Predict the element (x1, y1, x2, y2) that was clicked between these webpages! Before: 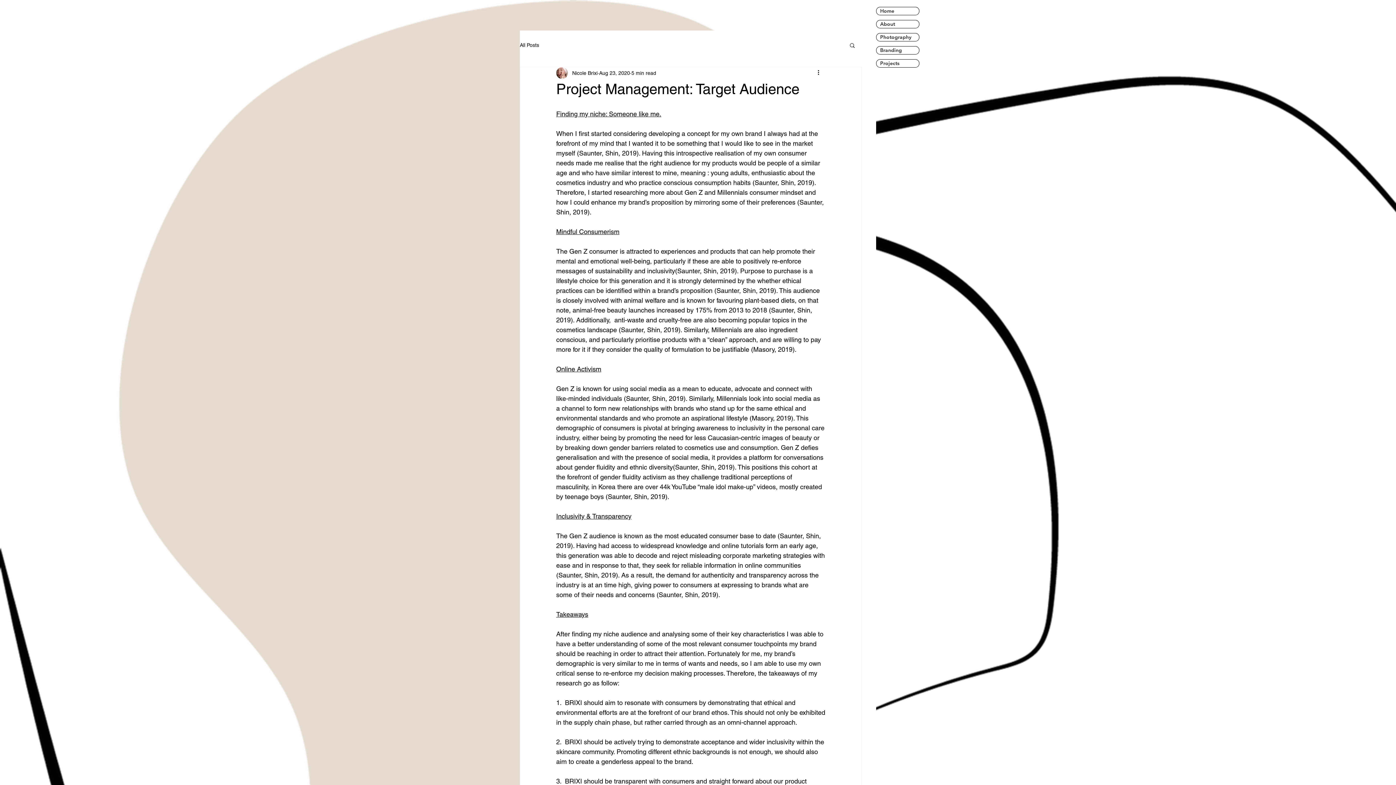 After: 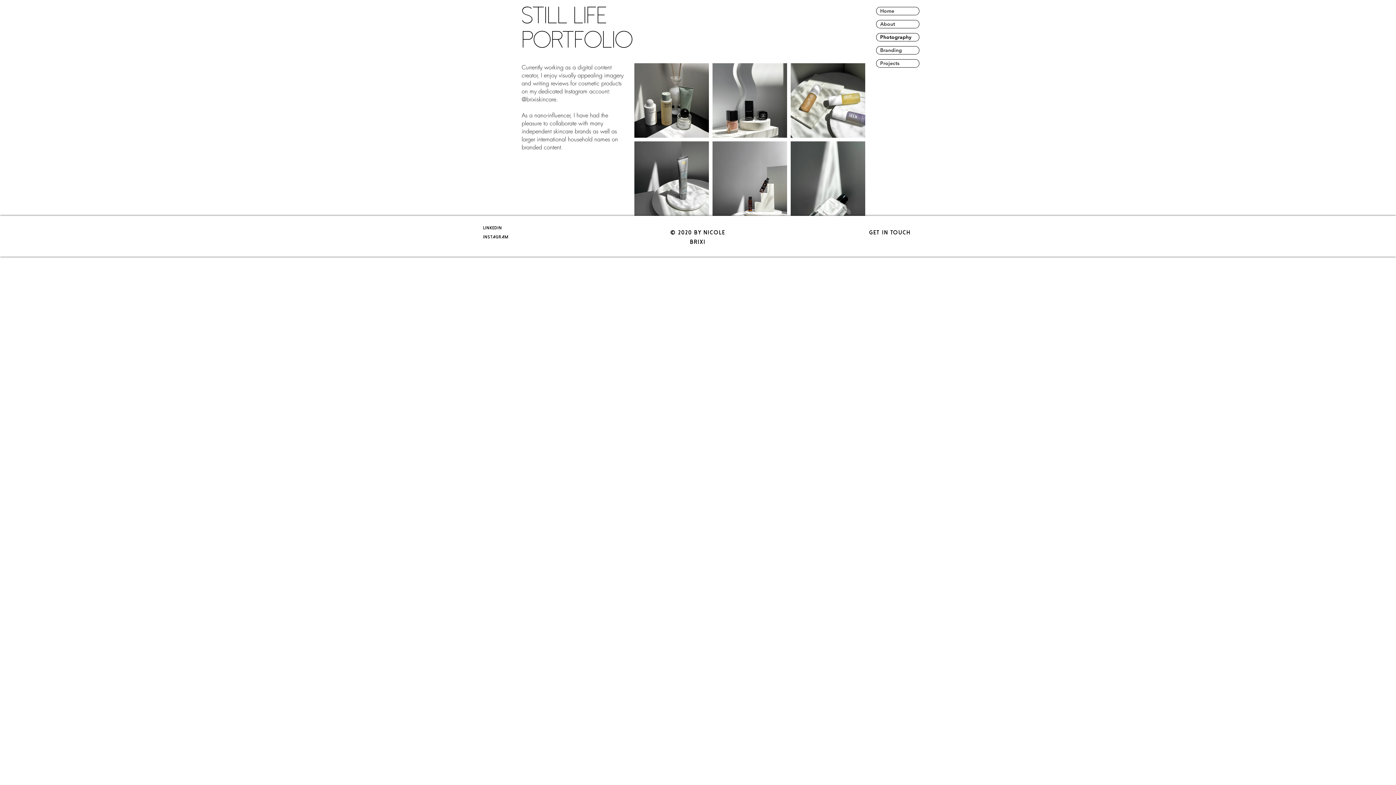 Action: label: Photography bbox: (876, 33, 919, 41)